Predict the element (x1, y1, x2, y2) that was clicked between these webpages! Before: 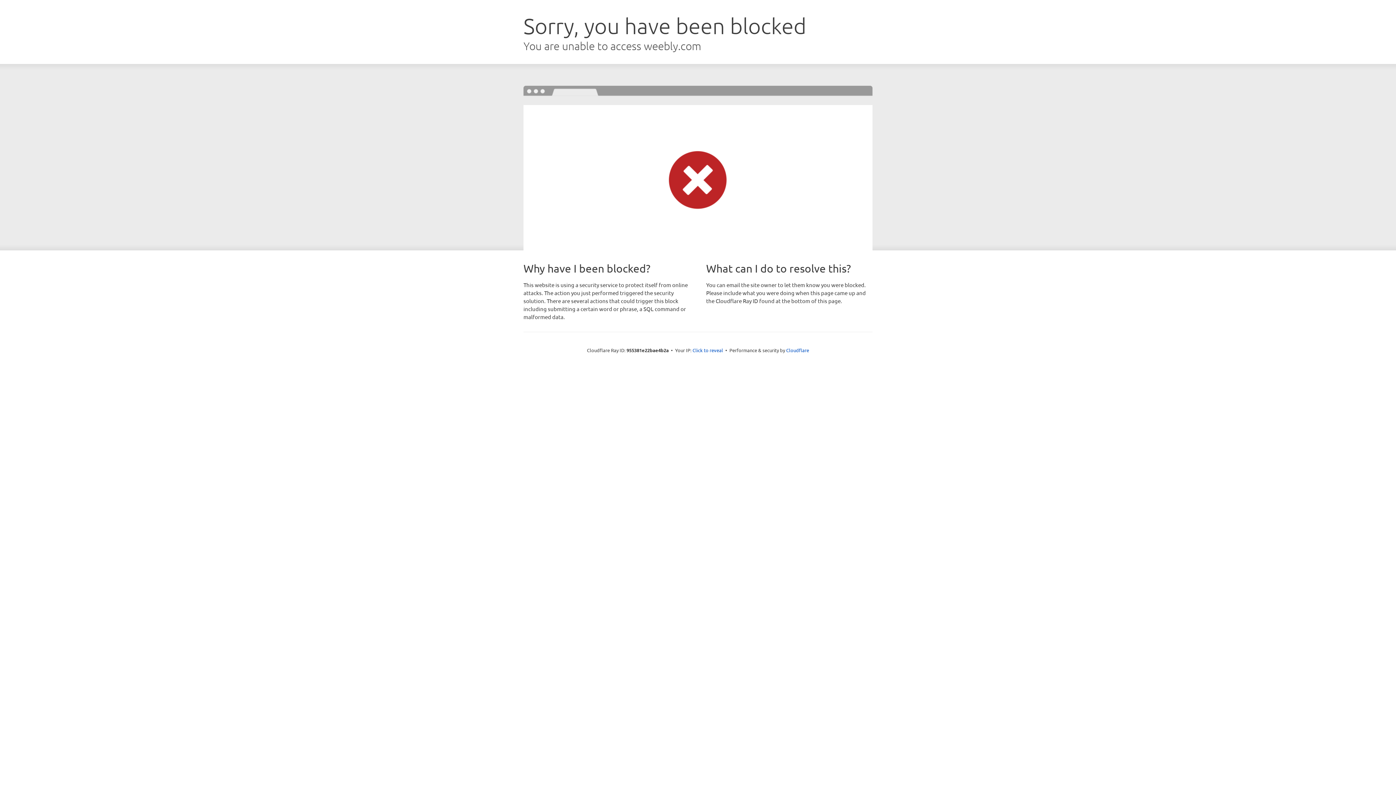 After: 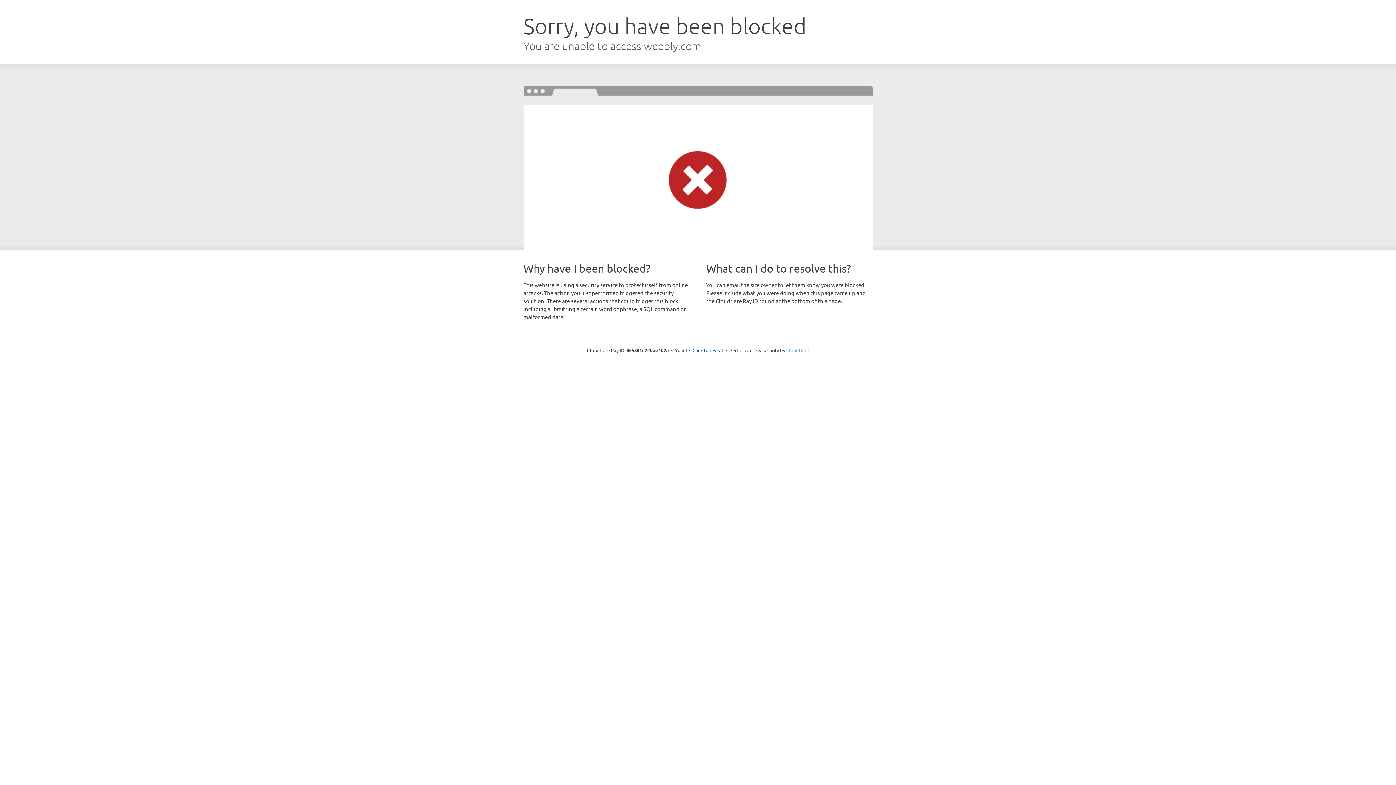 Action: bbox: (786, 347, 809, 353) label: Cloudflare